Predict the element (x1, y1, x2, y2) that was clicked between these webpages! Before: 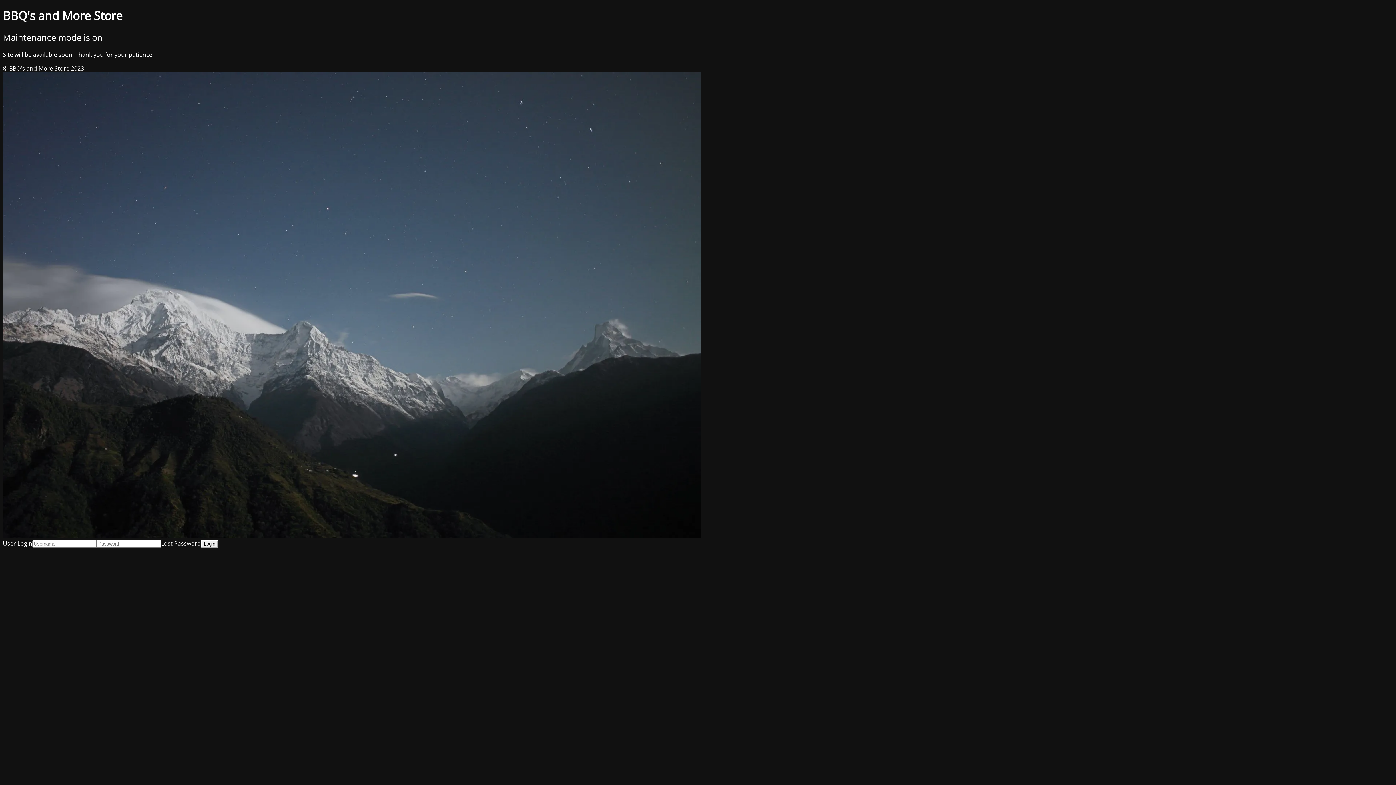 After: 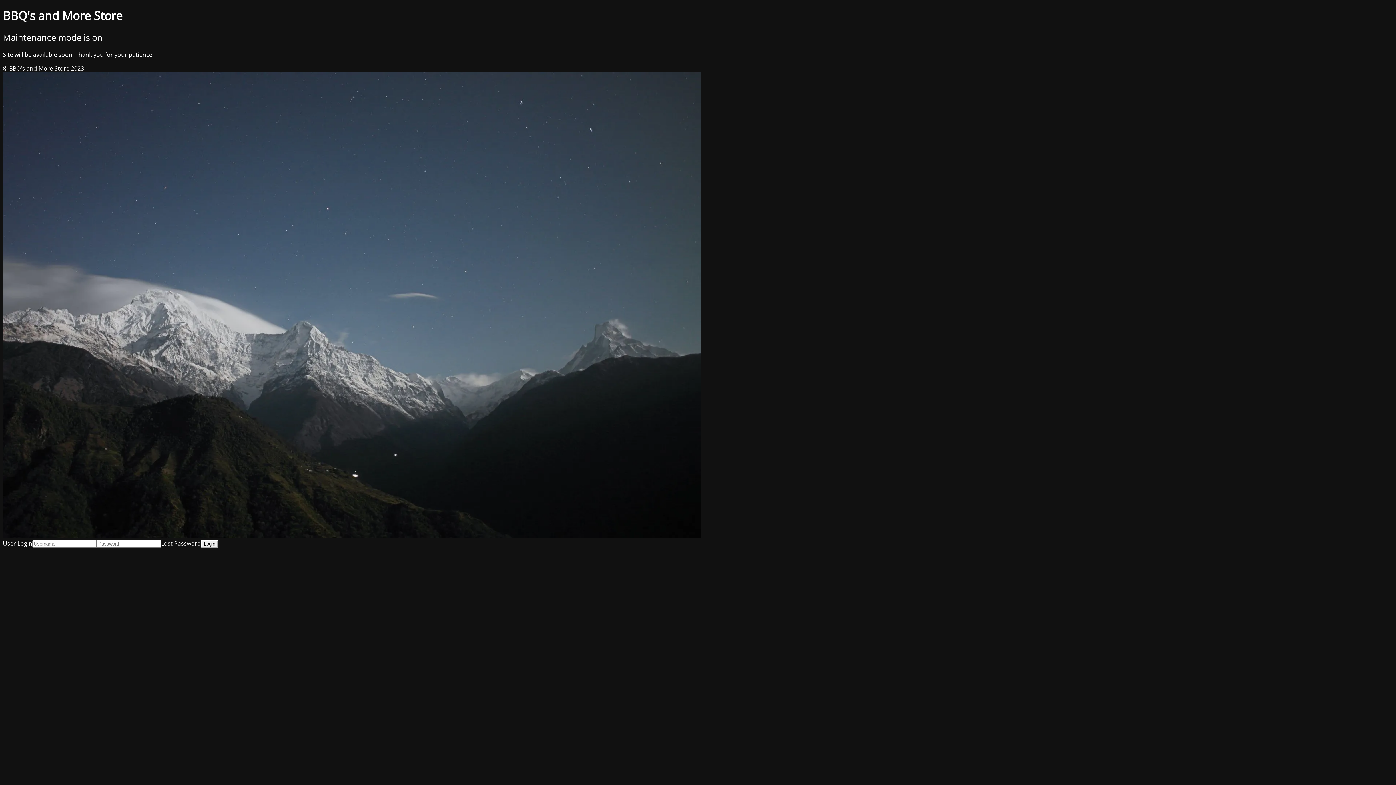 Action: bbox: (161, 539, 201, 547) label: Lost Password